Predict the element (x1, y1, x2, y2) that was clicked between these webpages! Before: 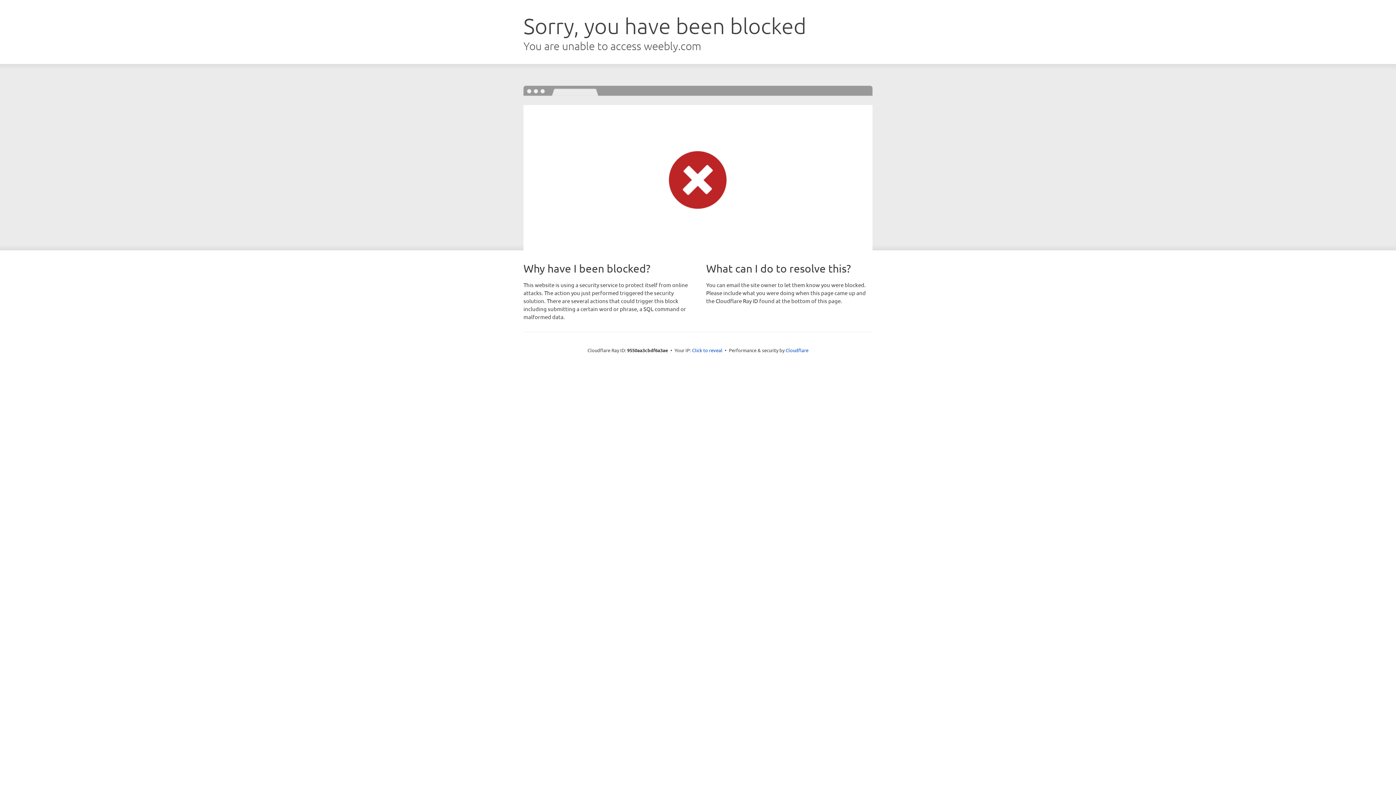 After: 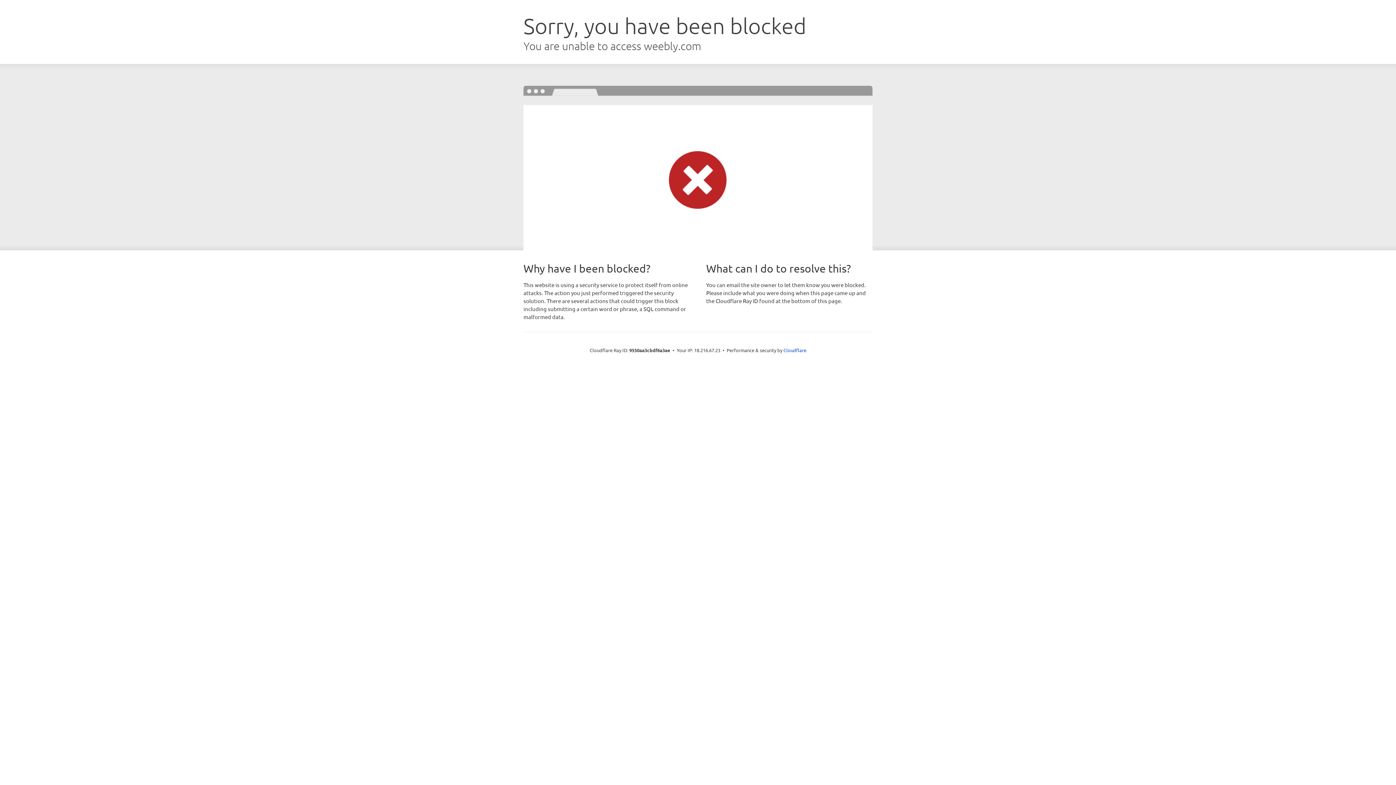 Action: bbox: (692, 346, 722, 353) label: Click to reveal